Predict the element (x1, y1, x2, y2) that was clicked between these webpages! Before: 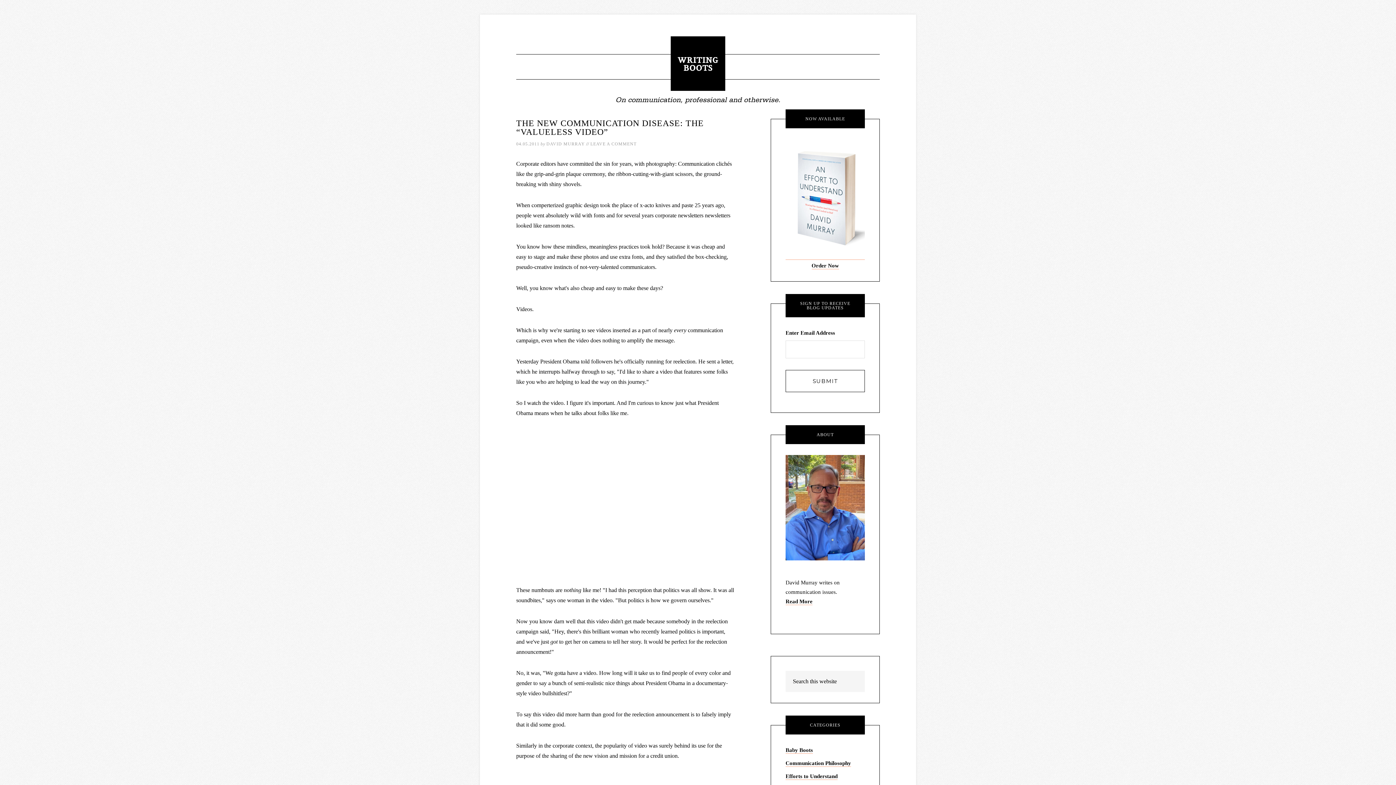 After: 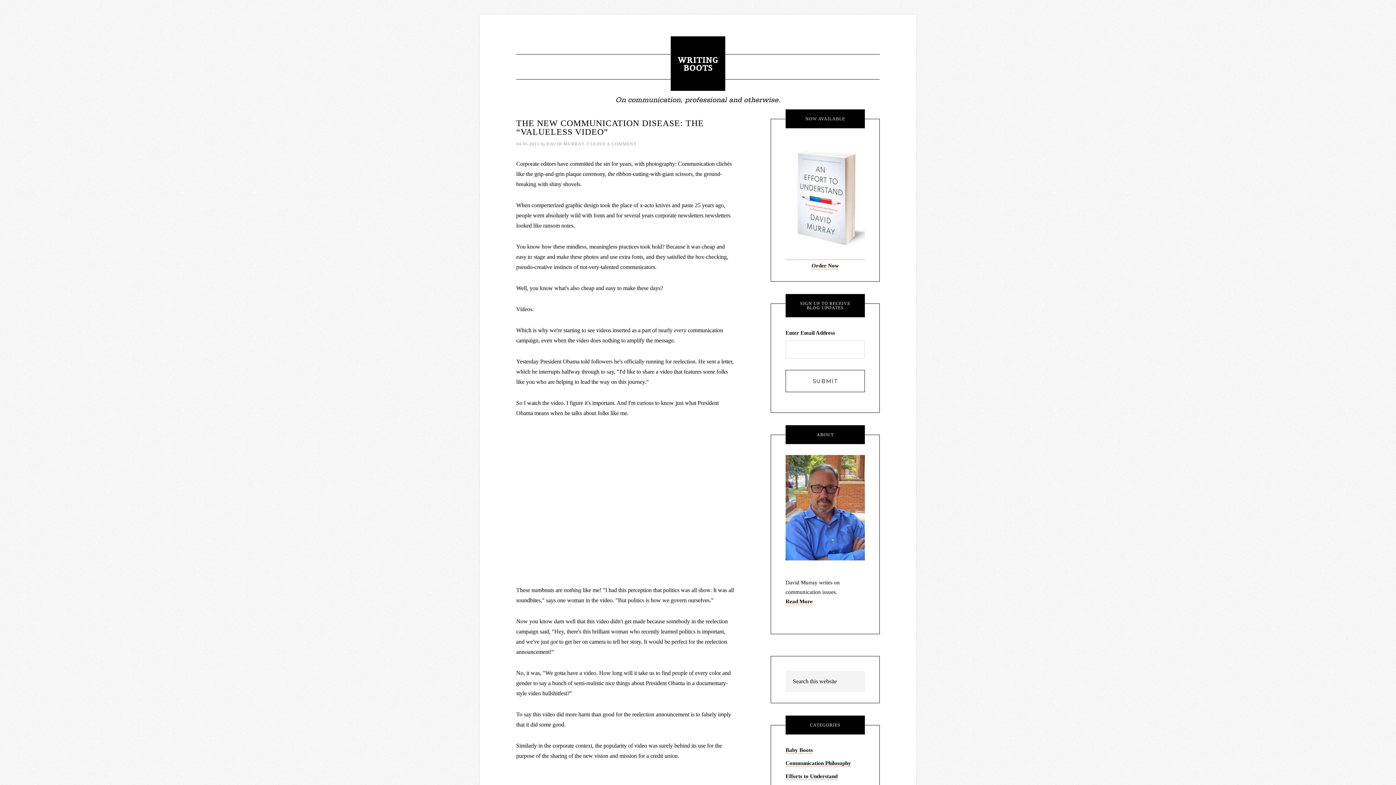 Action: bbox: (785, 253, 865, 259)